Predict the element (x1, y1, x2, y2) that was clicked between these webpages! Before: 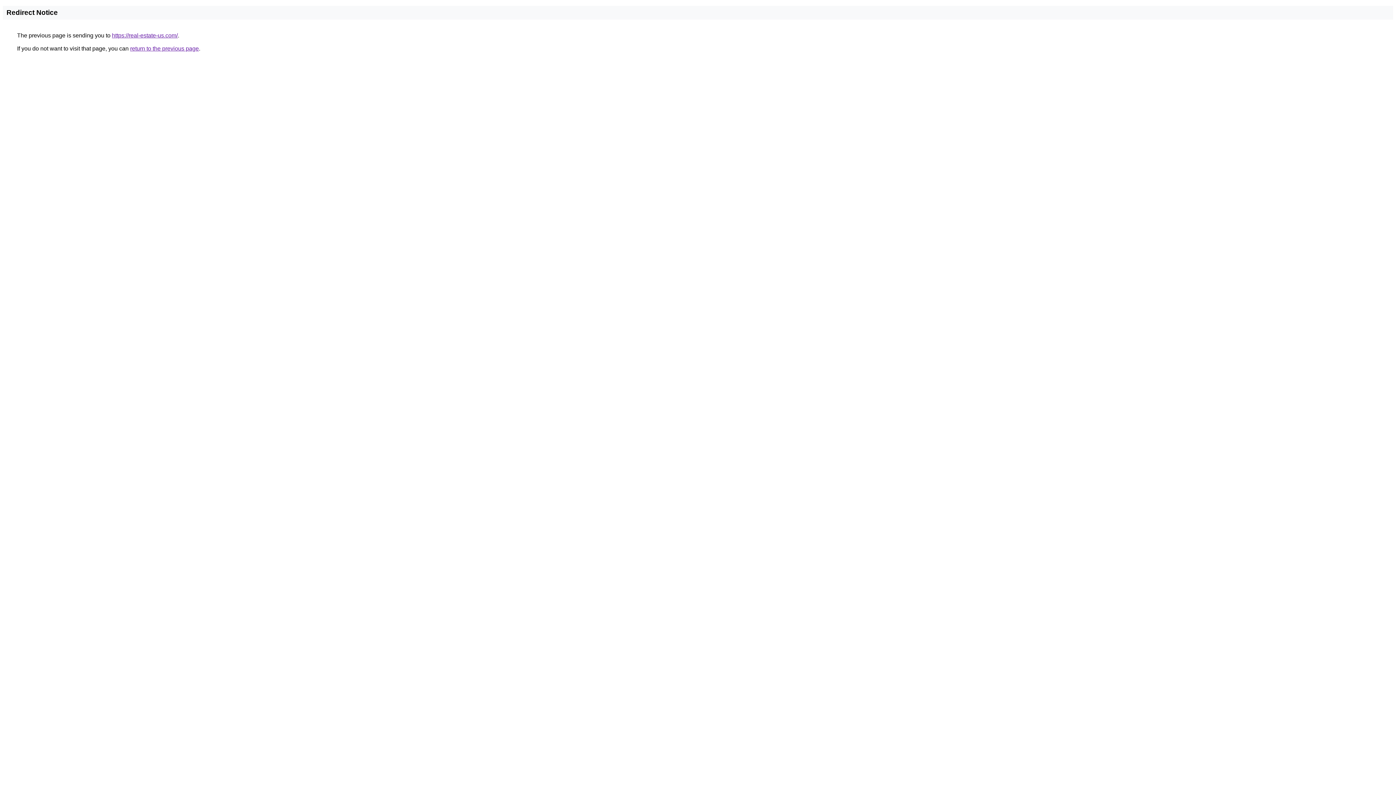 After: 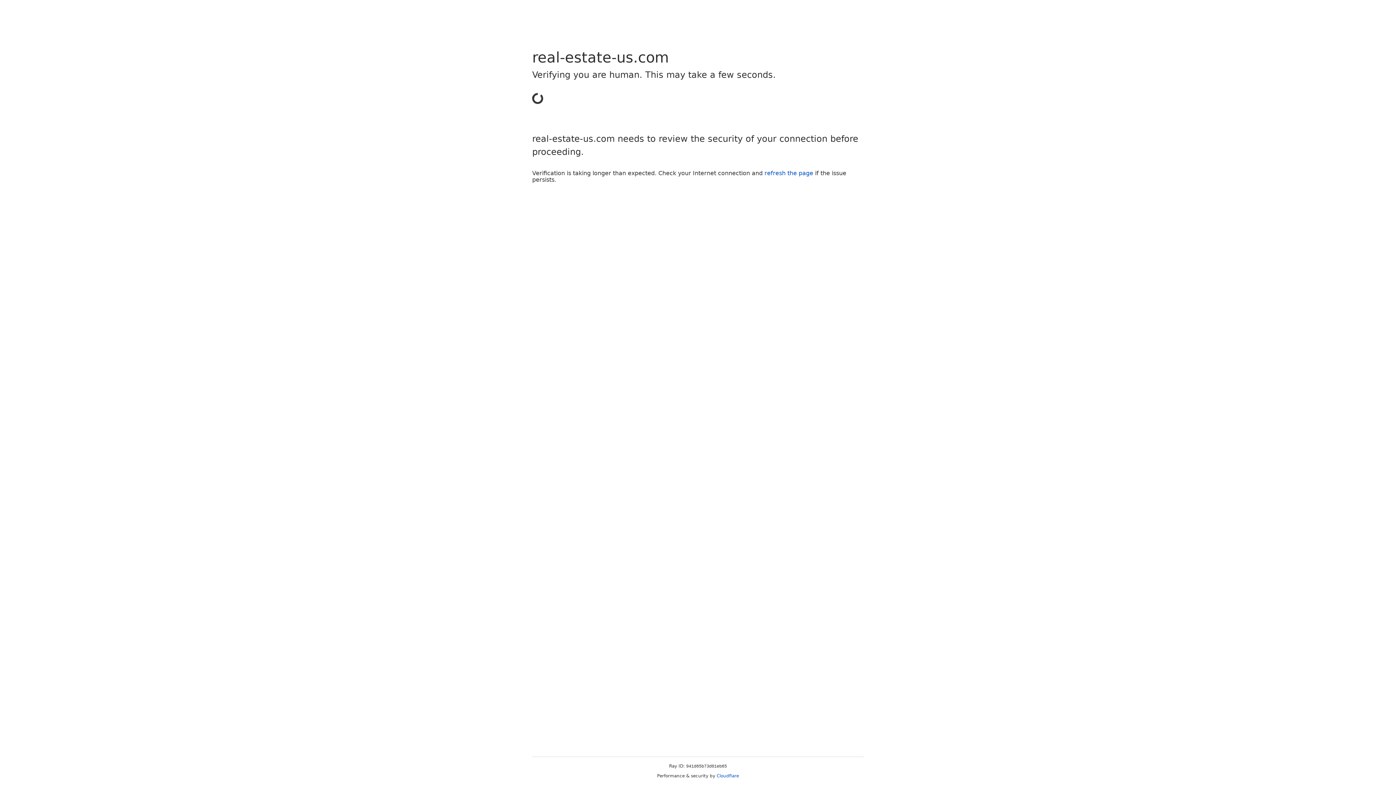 Action: bbox: (112, 32, 177, 38) label: https://real-estate-us.com/